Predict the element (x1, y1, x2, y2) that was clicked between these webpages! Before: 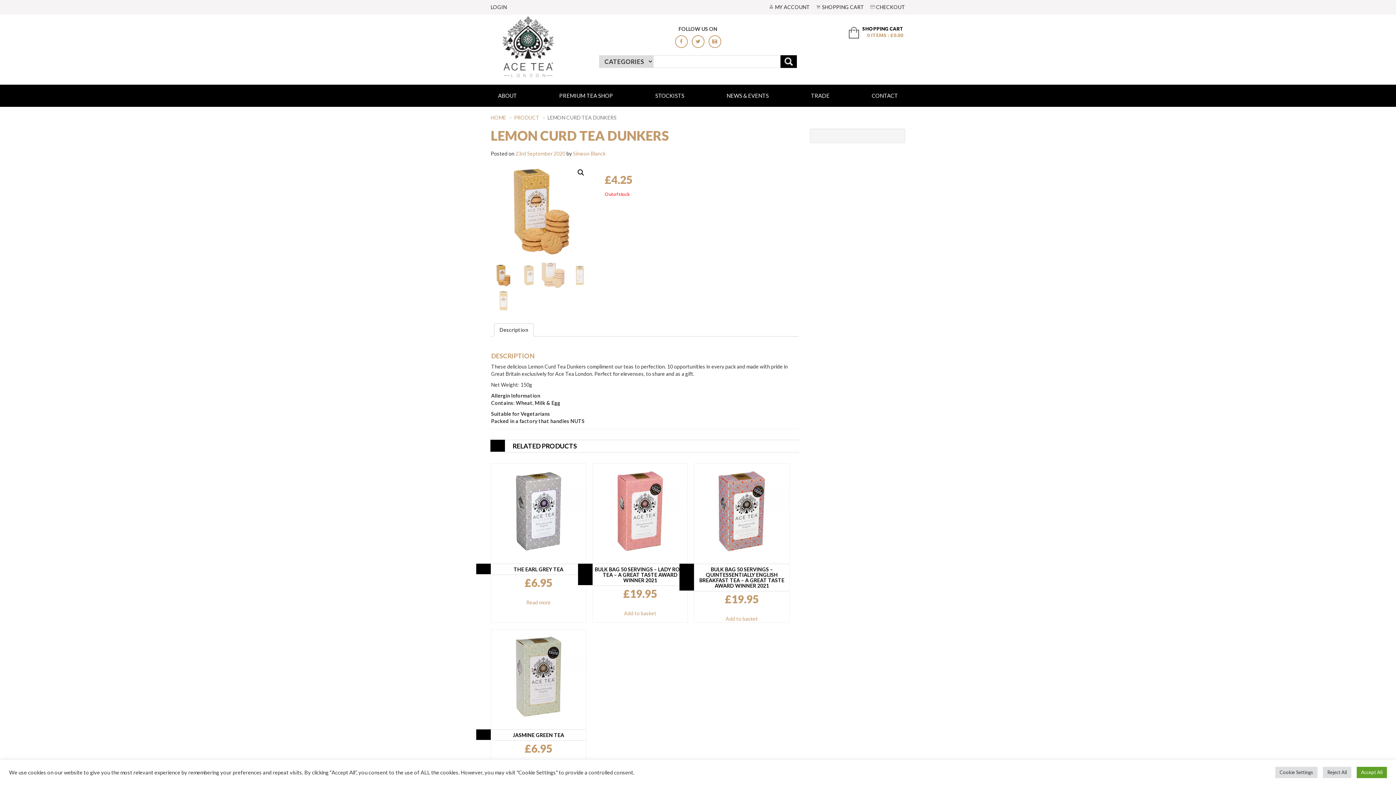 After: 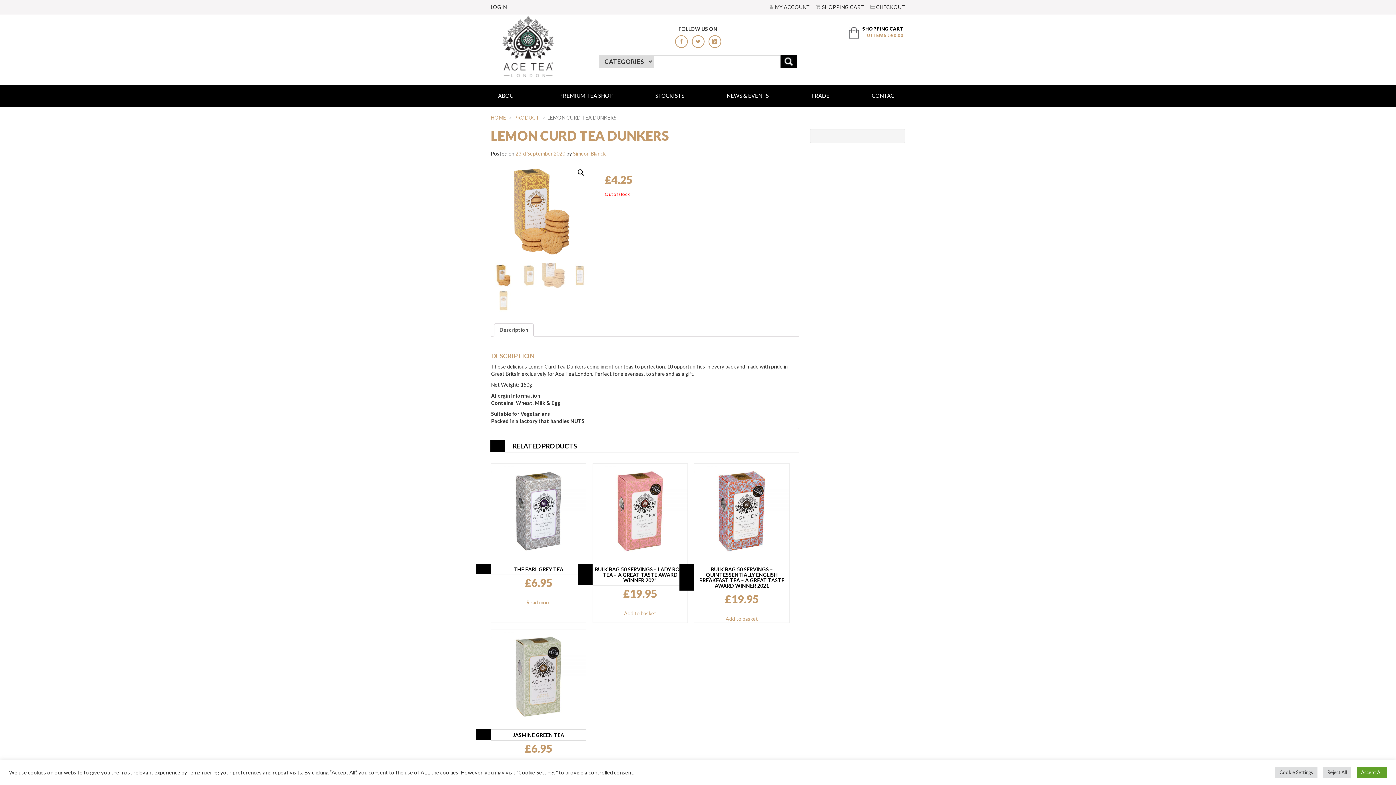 Action: label: facebook bbox: (675, 35, 687, 48)